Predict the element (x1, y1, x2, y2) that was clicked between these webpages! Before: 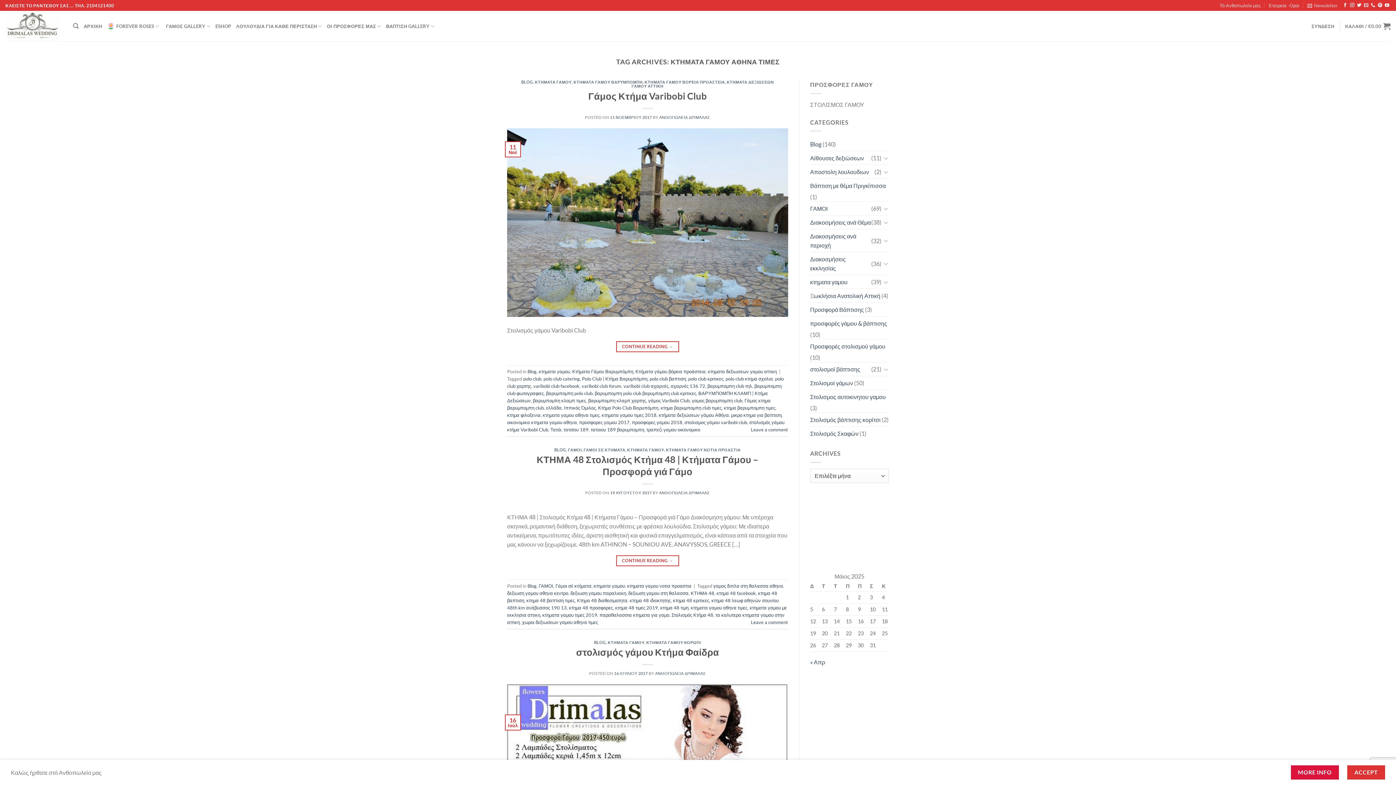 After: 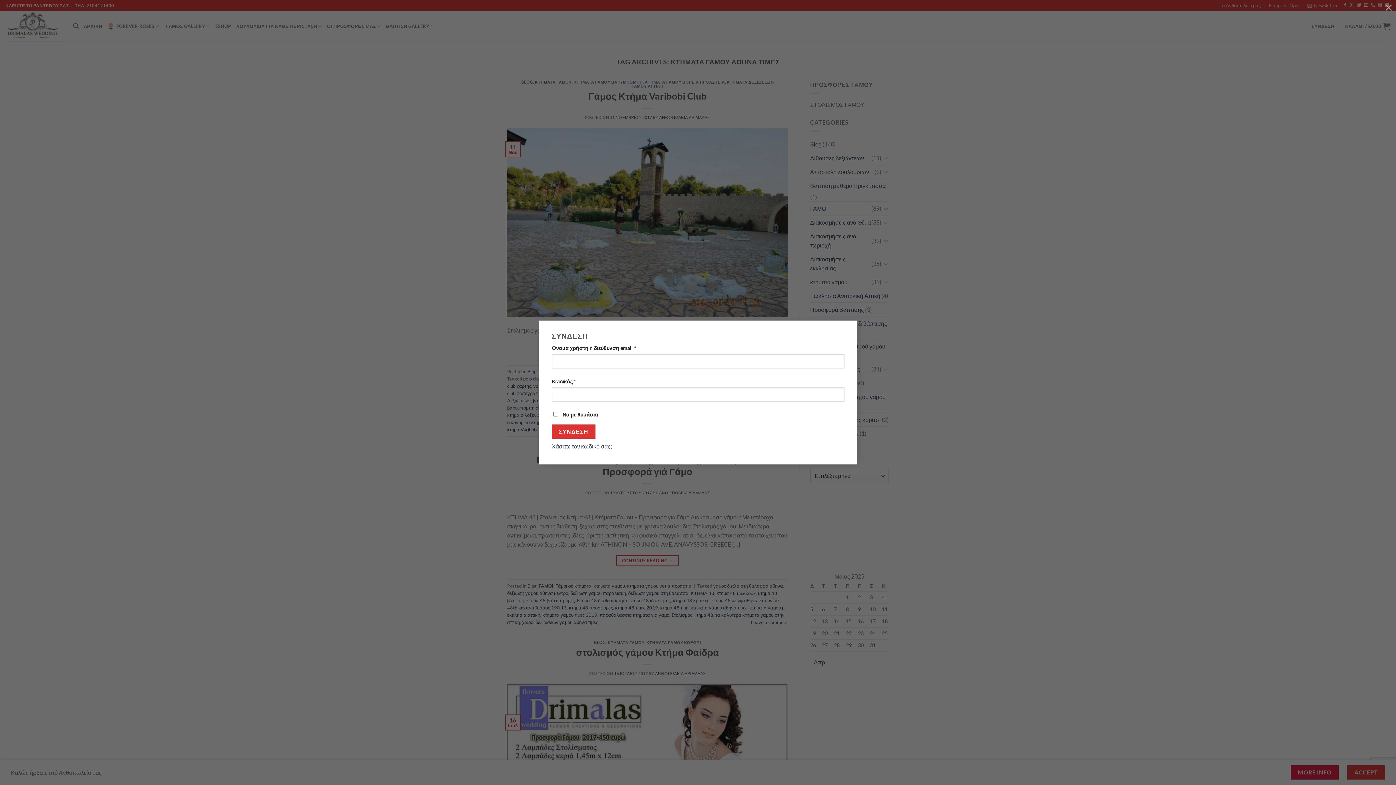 Action: label: ΣΥΝΔΕΣΗ bbox: (1311, 19, 1334, 32)